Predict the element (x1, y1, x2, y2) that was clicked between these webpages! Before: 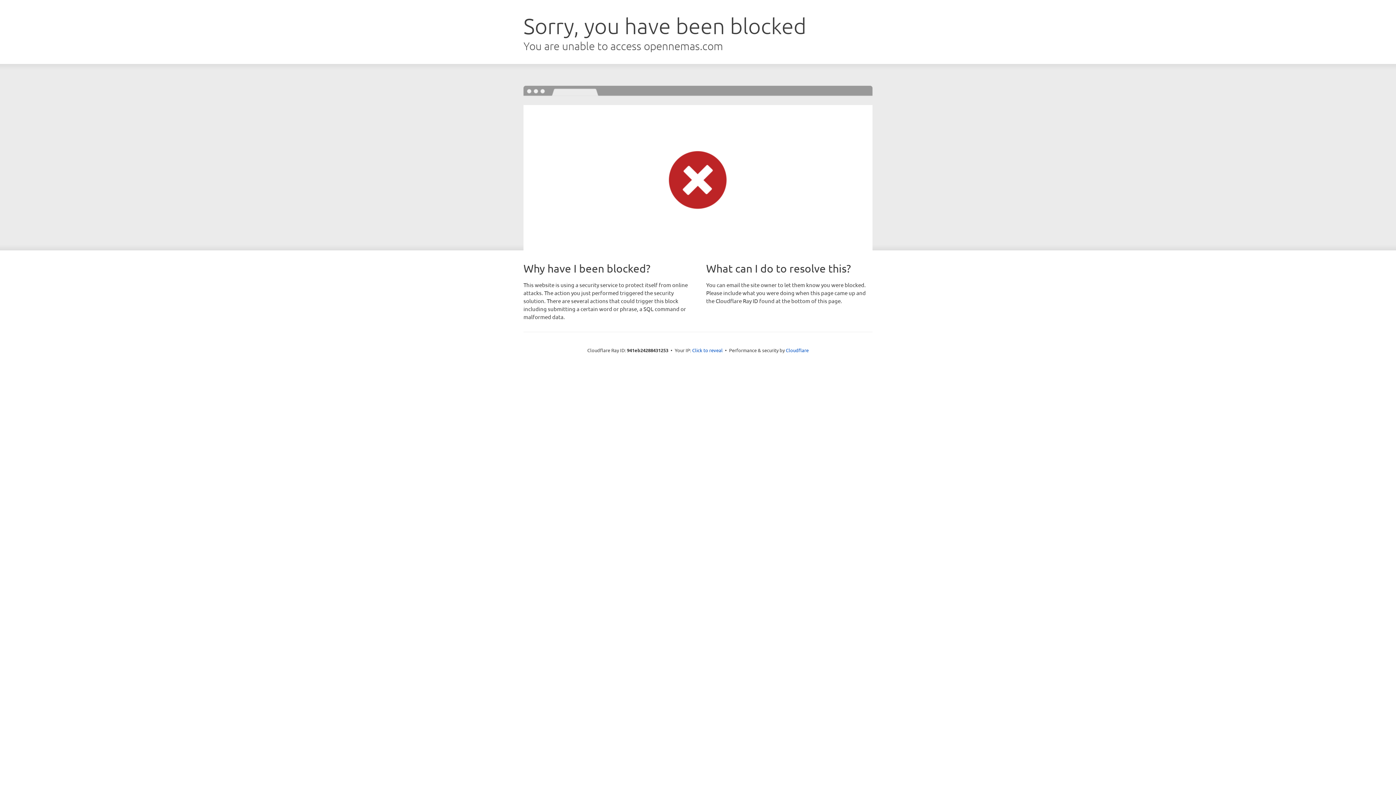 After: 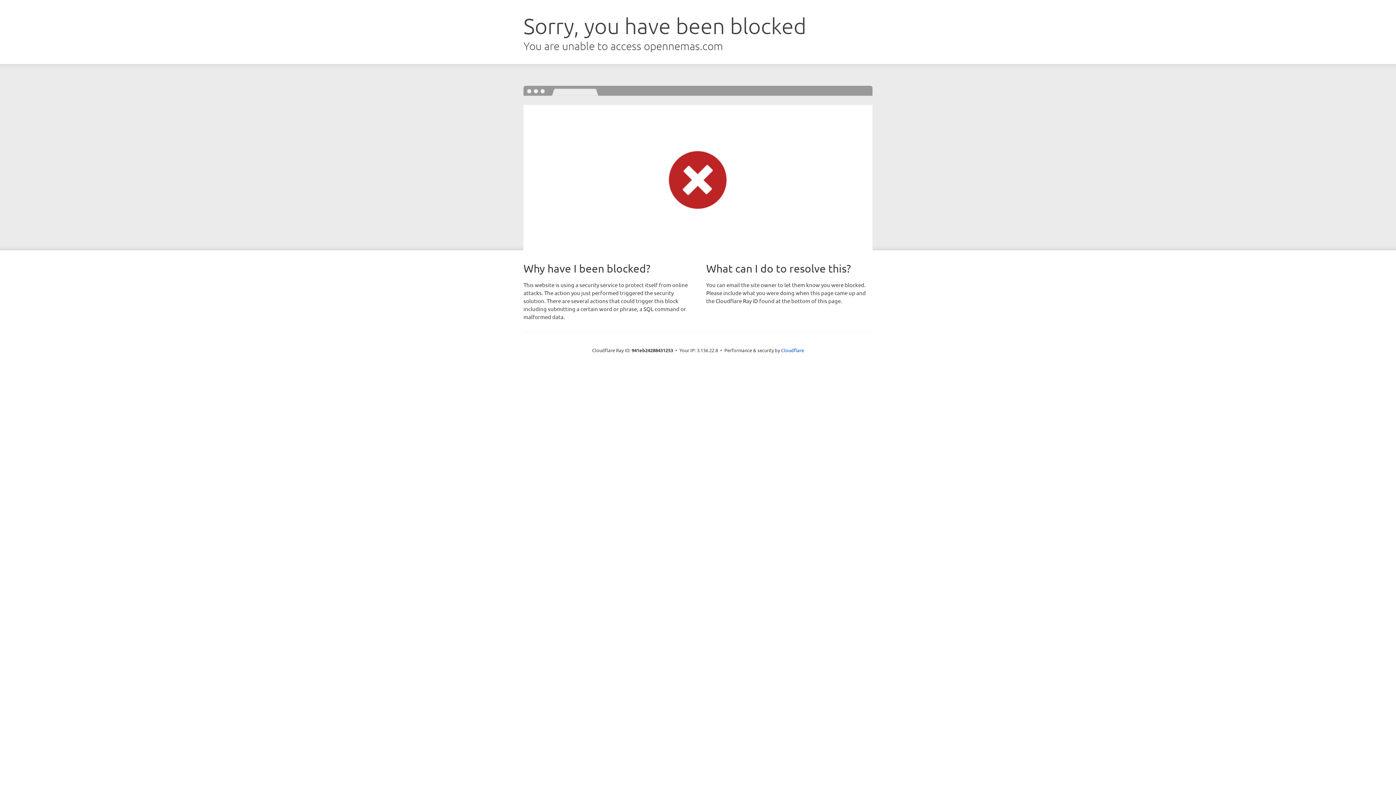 Action: label: Click to reveal bbox: (692, 346, 722, 353)